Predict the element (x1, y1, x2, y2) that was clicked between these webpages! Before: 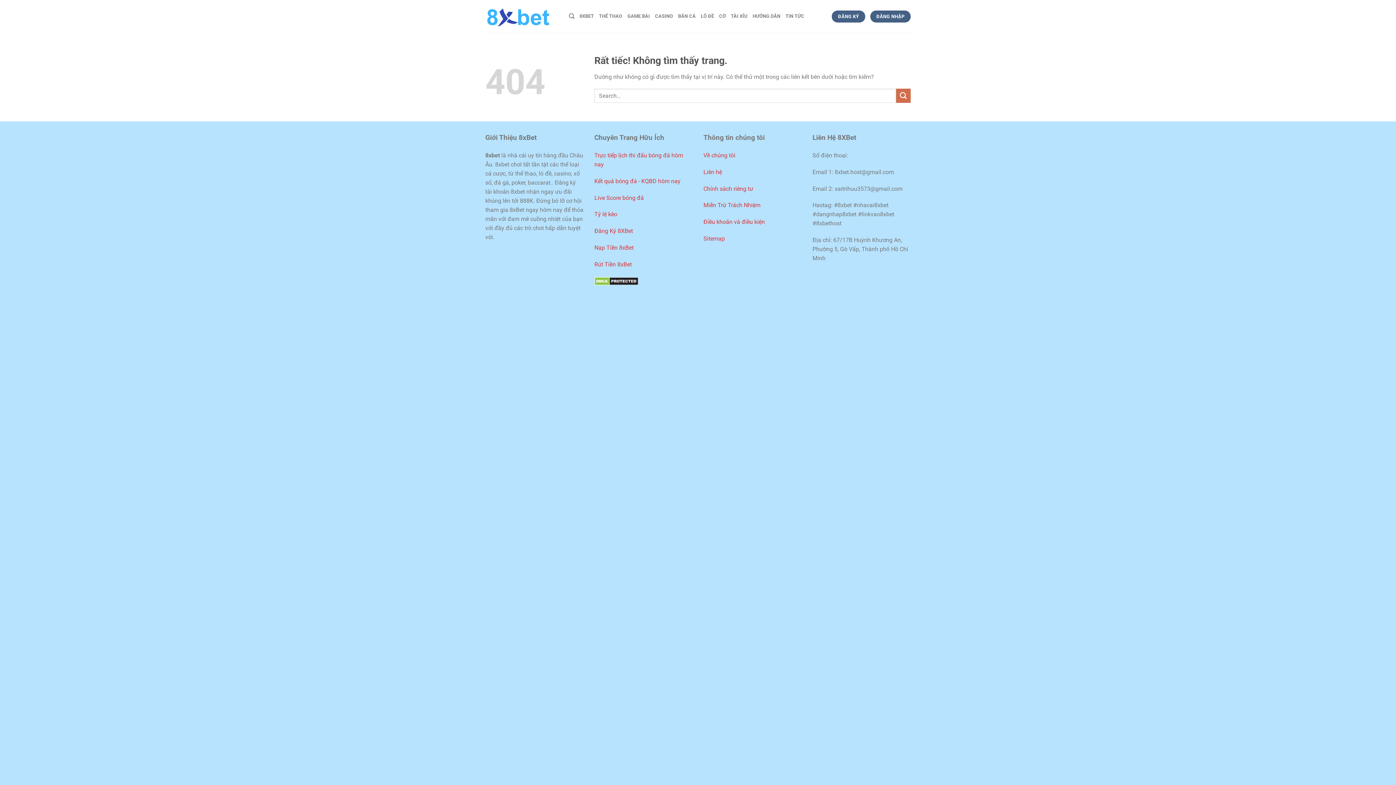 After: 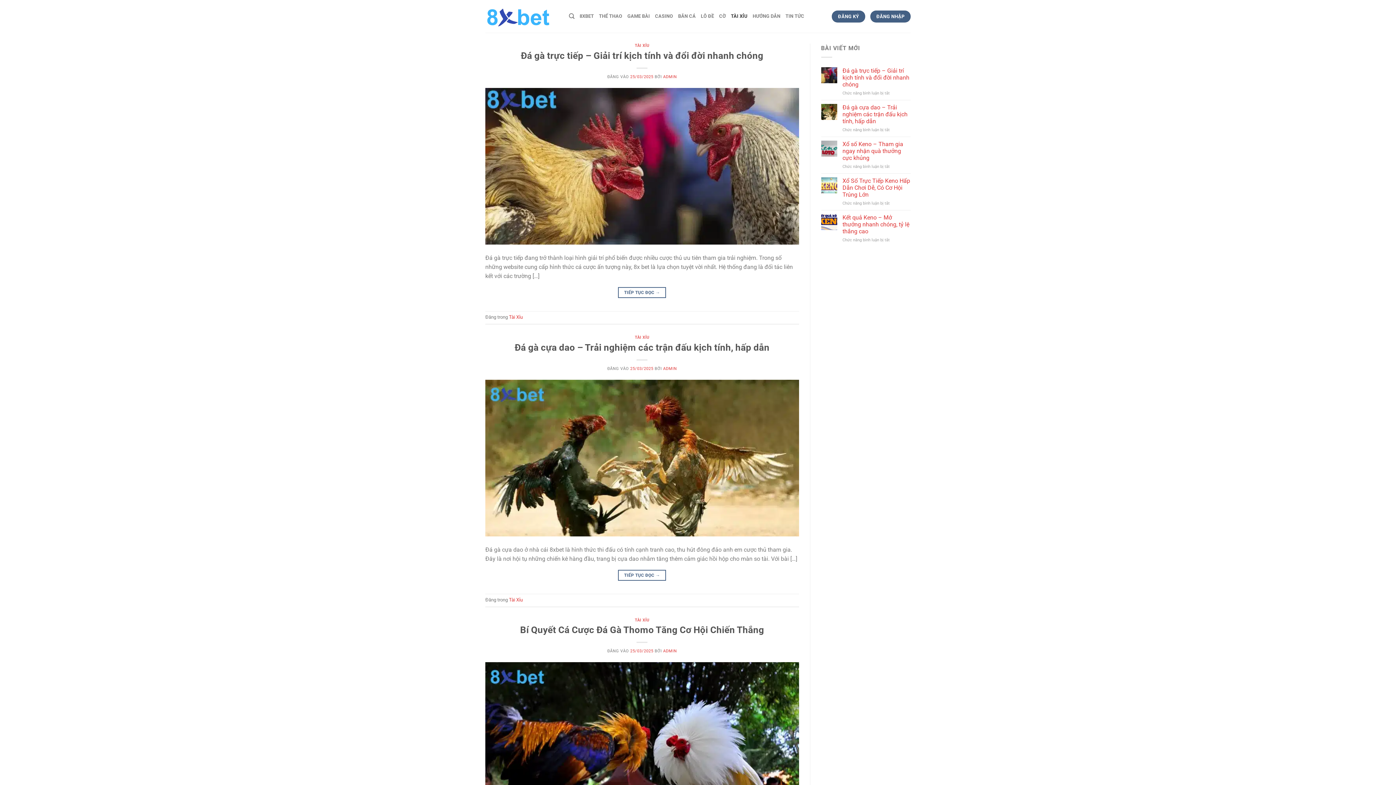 Action: bbox: (731, 9, 747, 23) label: TÀI XỈU